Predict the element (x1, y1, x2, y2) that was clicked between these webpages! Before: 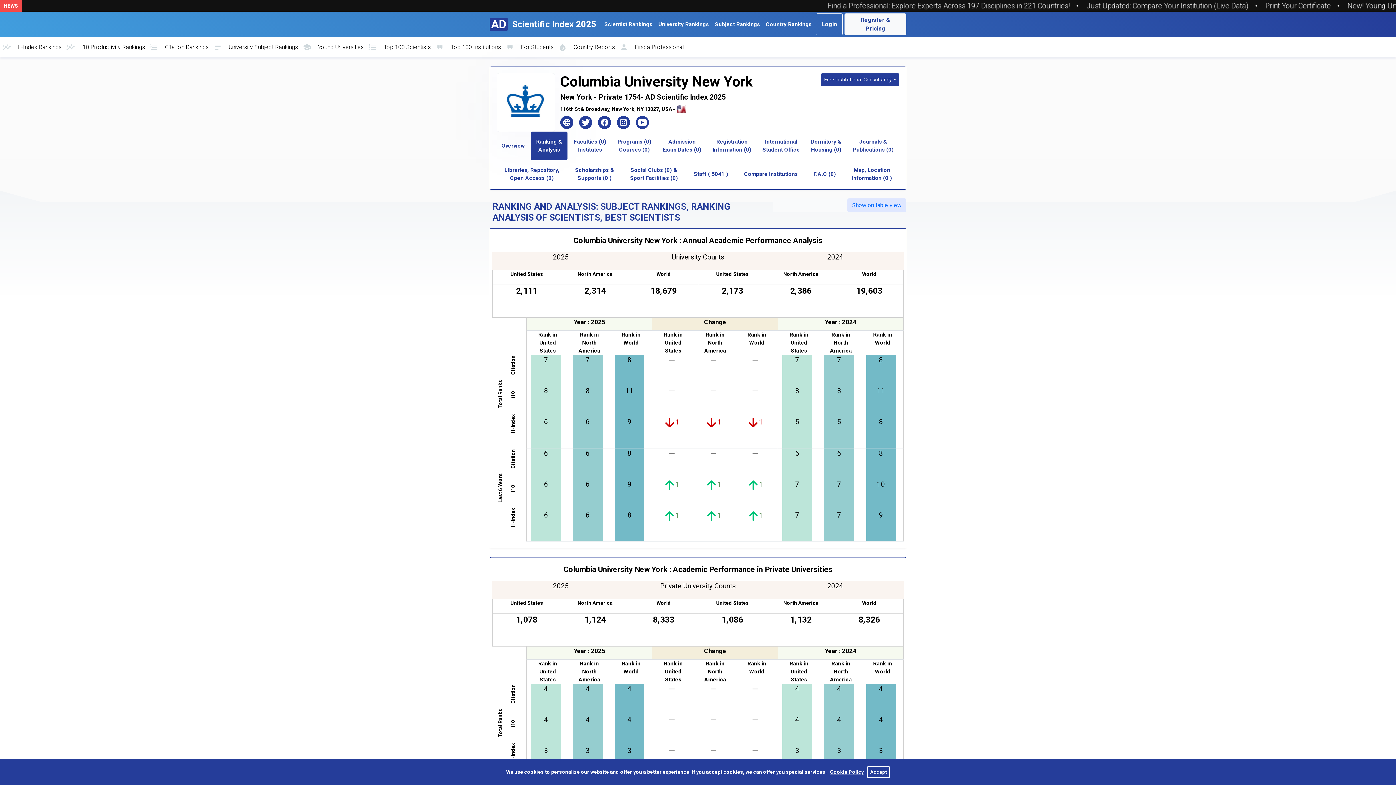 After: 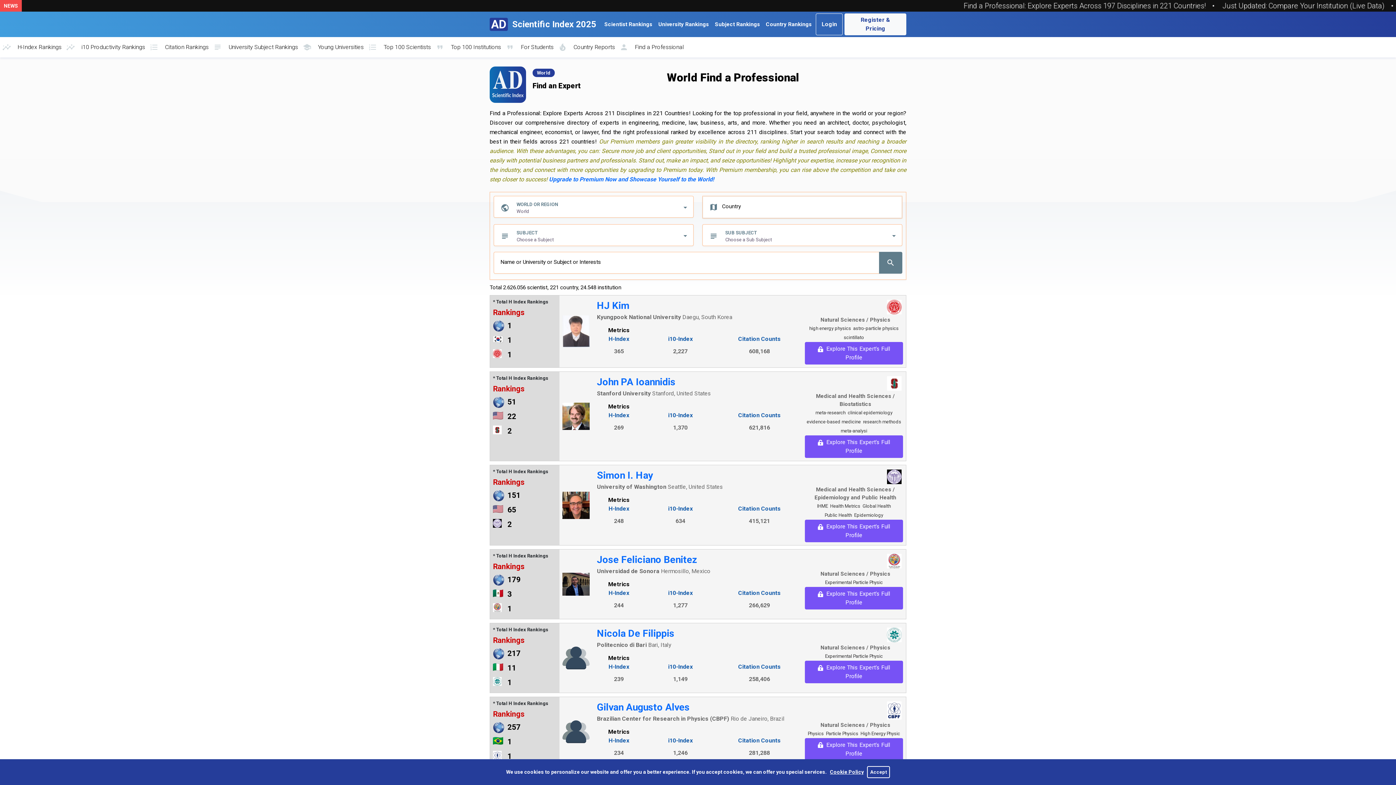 Action: label: person
Find a Professional bbox: (617, 40, 686, 54)